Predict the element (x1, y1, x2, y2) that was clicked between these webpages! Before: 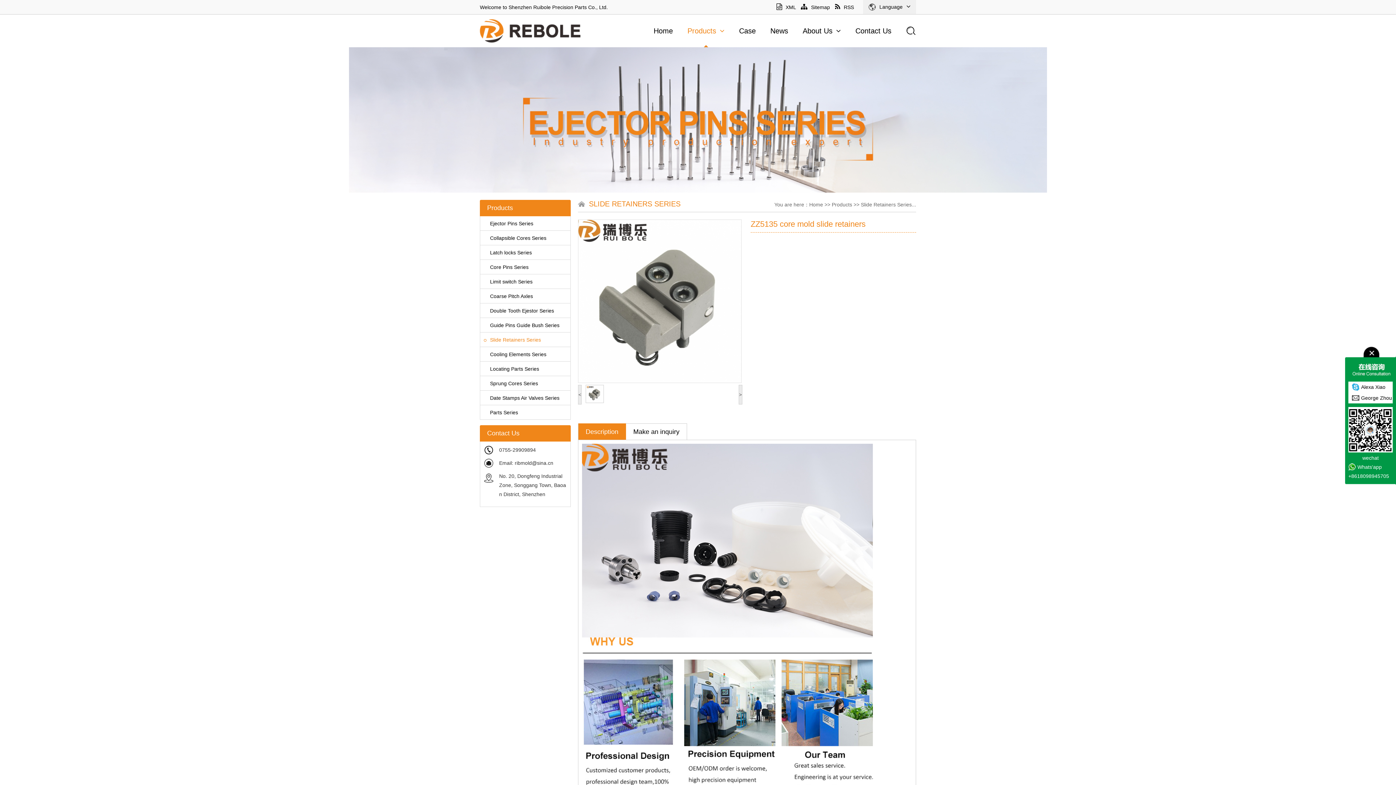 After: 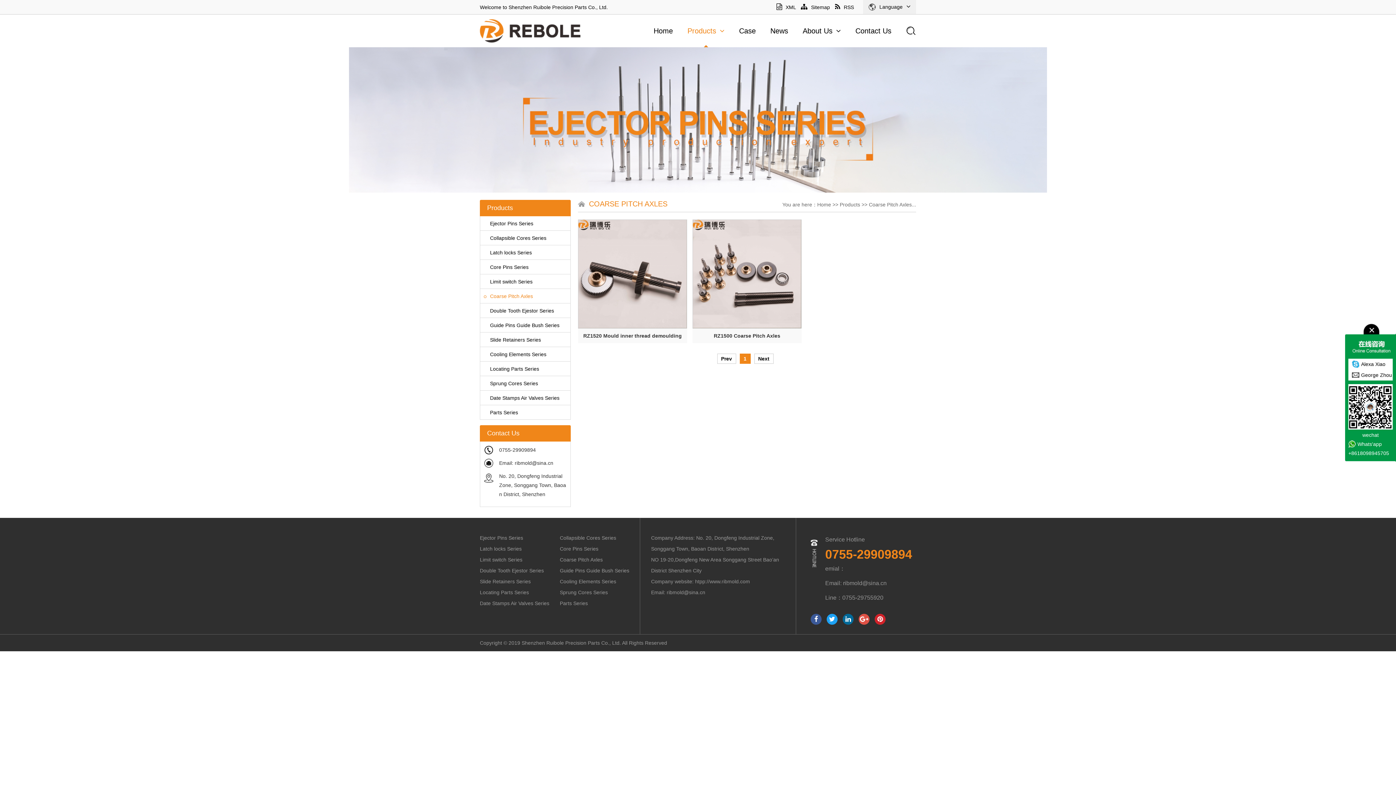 Action: label: Coarse Pitch Axles bbox: (480, 289, 533, 303)